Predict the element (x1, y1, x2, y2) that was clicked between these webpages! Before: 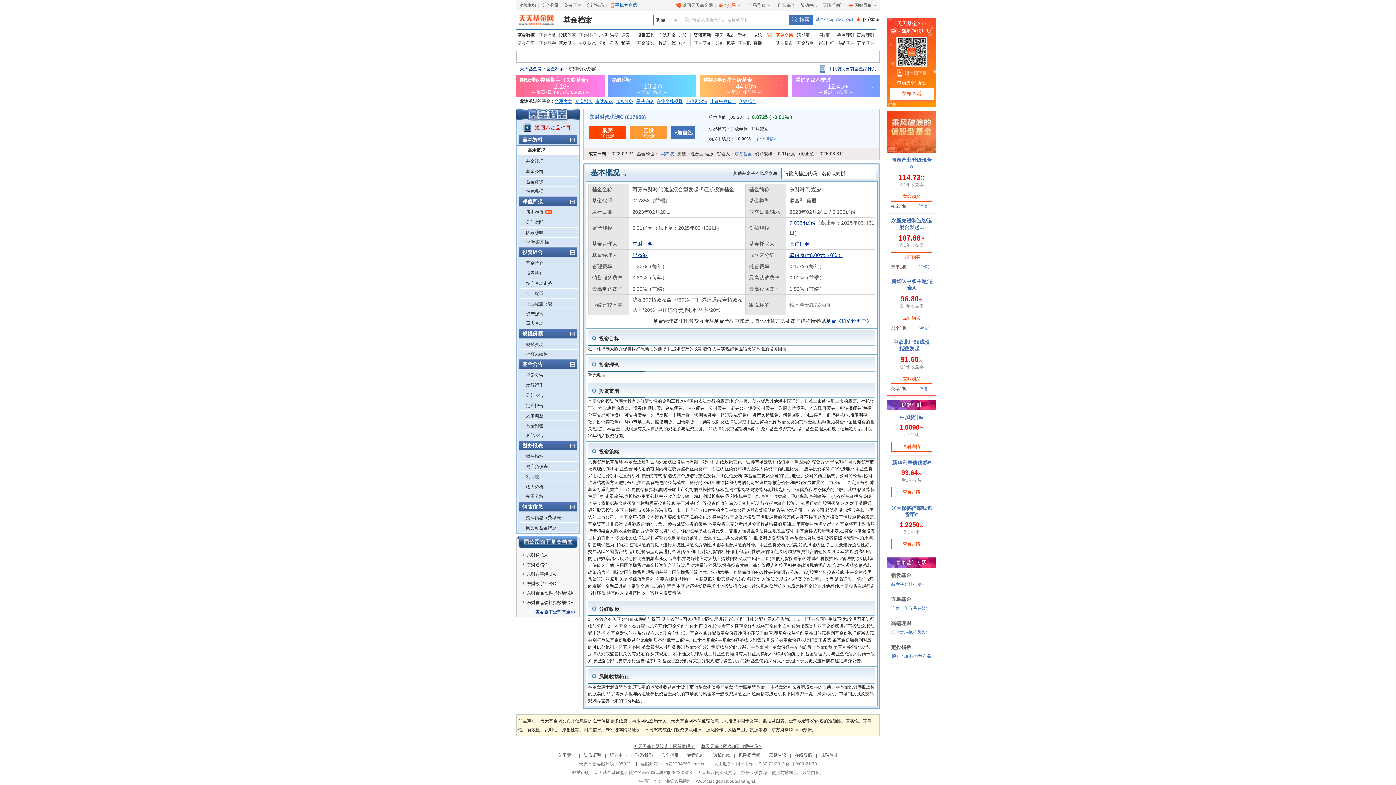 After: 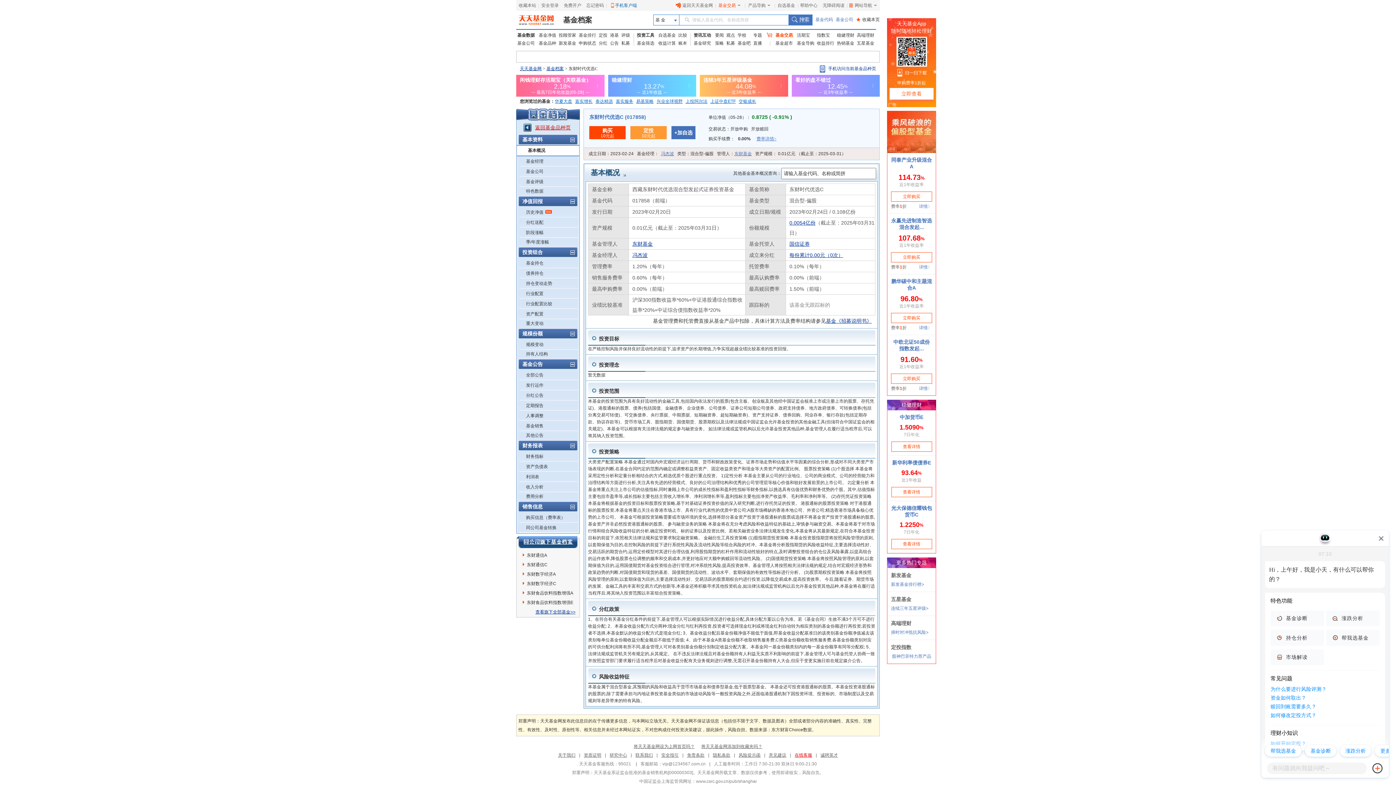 Action: label: 在线客服 bbox: (794, 753, 812, 758)